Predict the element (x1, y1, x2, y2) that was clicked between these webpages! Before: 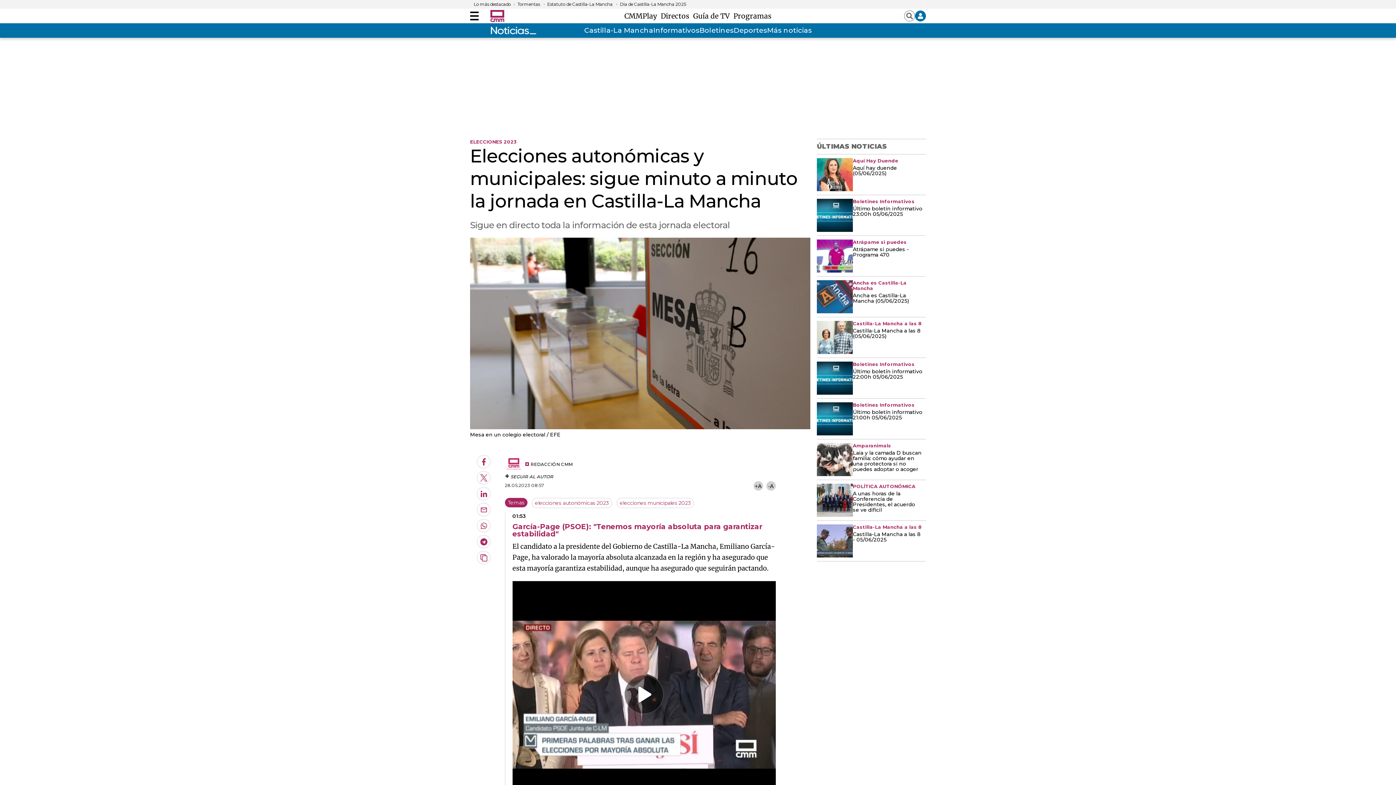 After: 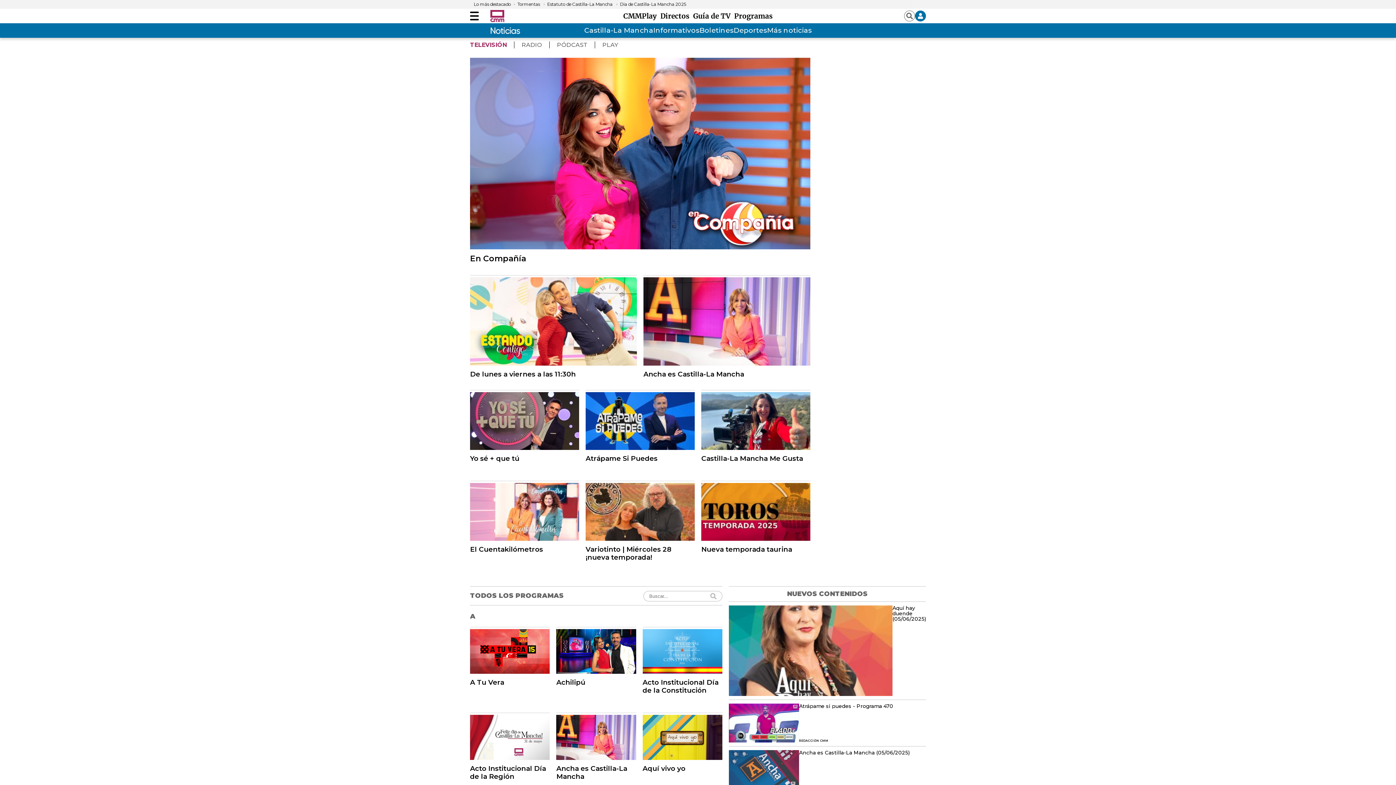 Action: label: Programas bbox: (733, 10, 771, 21)